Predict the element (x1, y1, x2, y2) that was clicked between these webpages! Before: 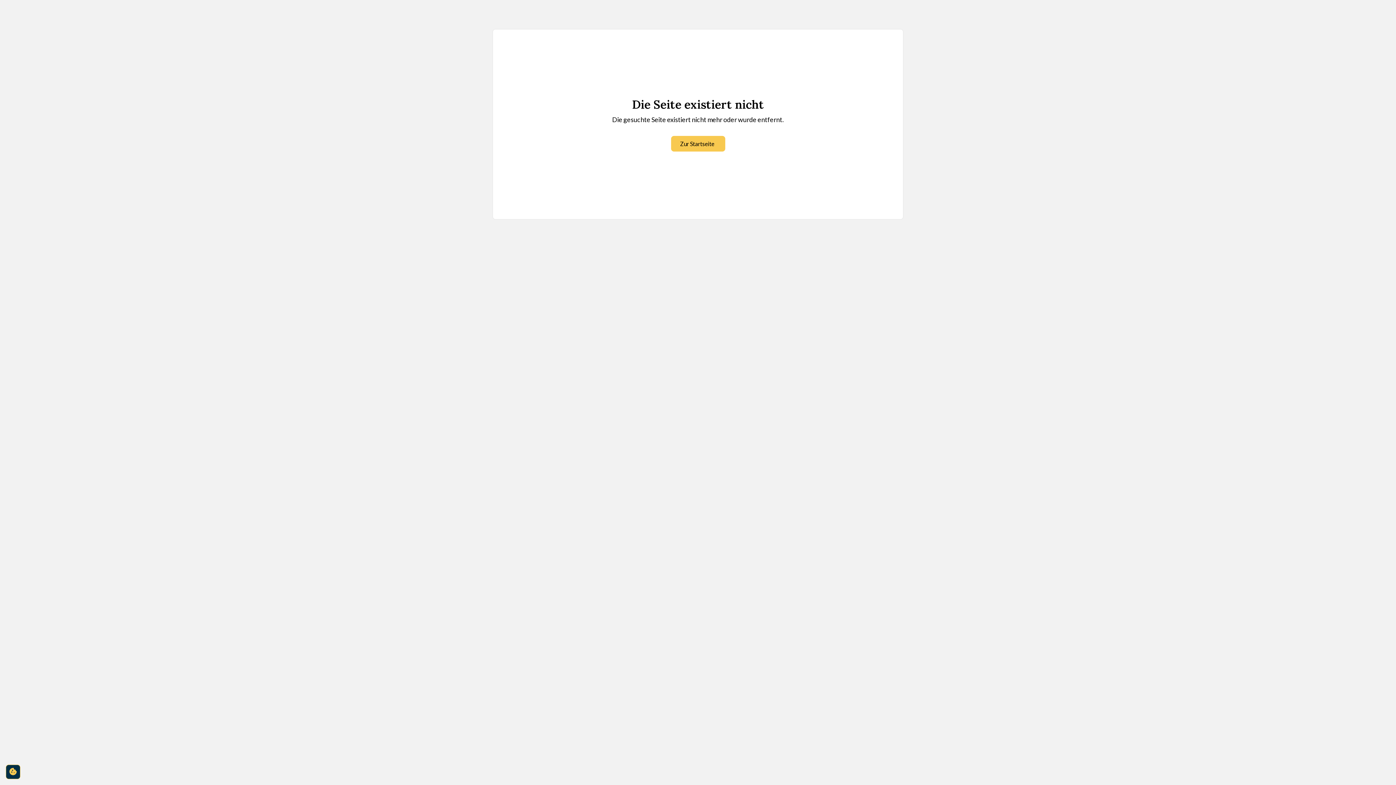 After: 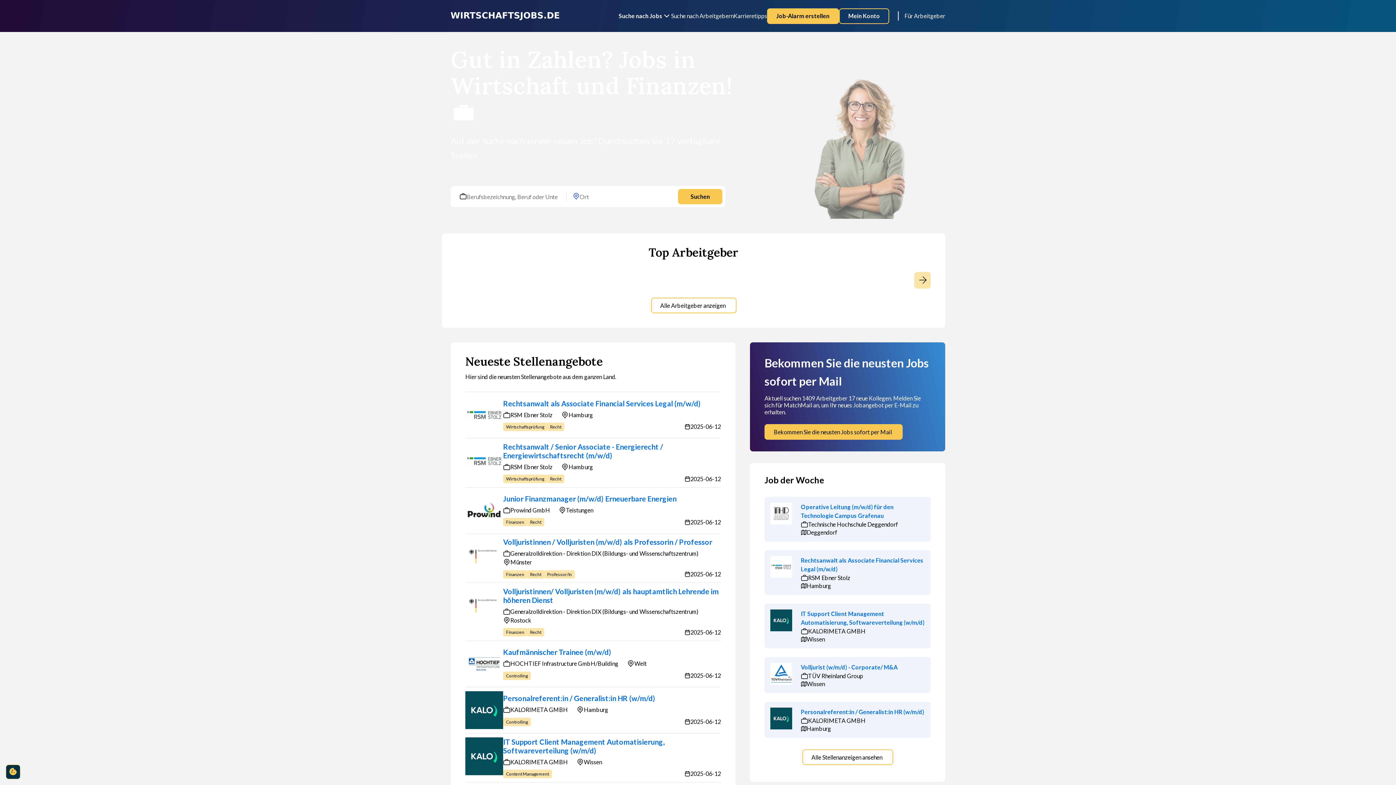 Action: label: Zur Startseite bbox: (671, 136, 725, 151)